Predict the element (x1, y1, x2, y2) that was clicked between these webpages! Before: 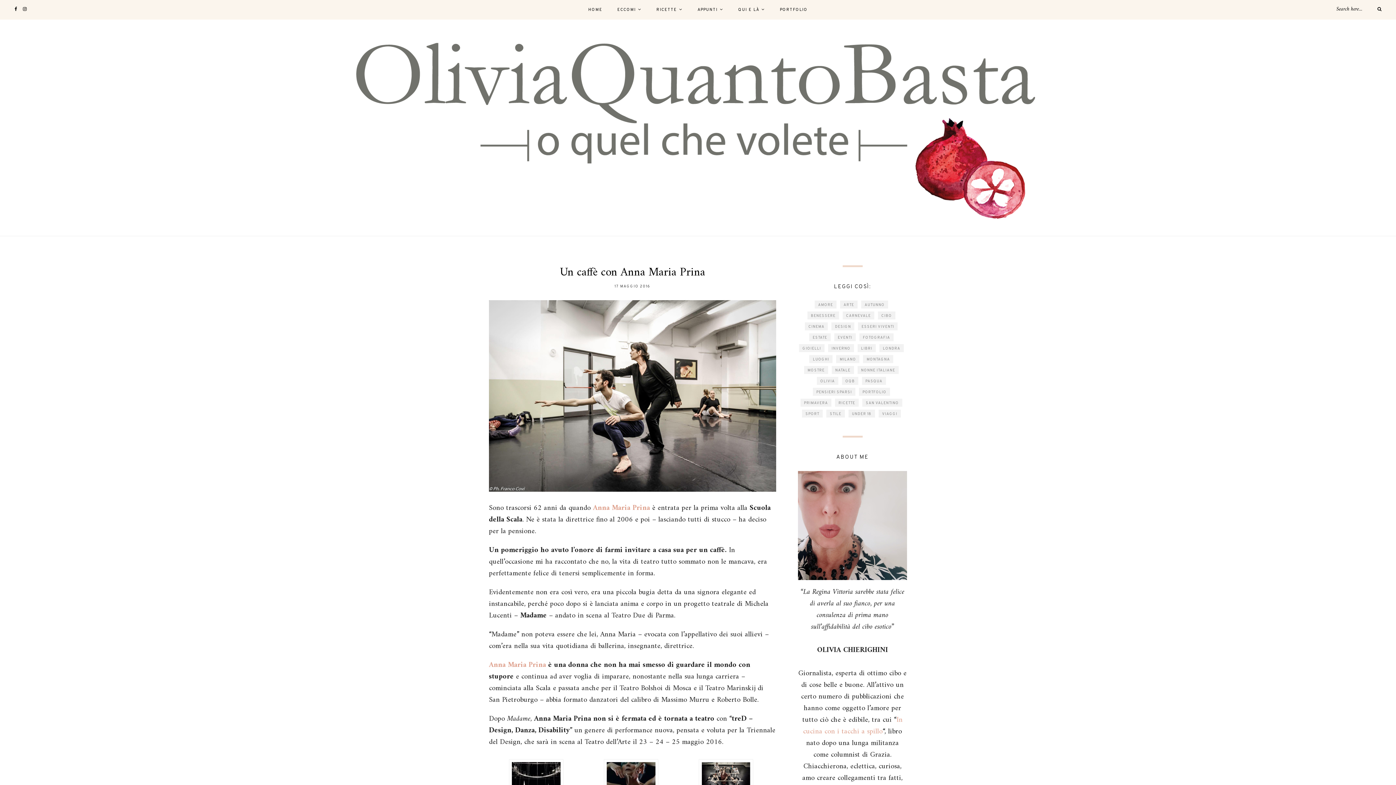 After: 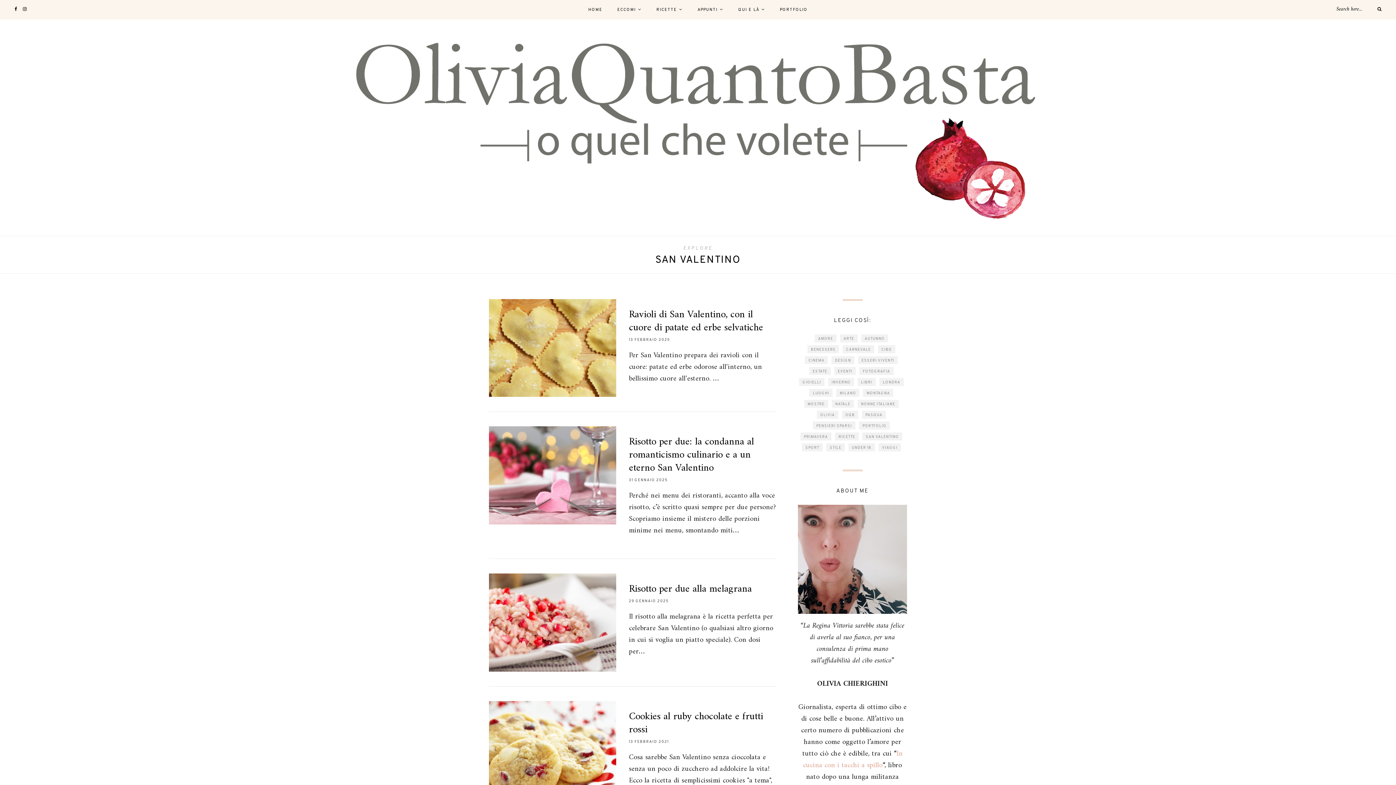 Action: label: San Valentino (11 elementi) bbox: (862, 398, 902, 406)